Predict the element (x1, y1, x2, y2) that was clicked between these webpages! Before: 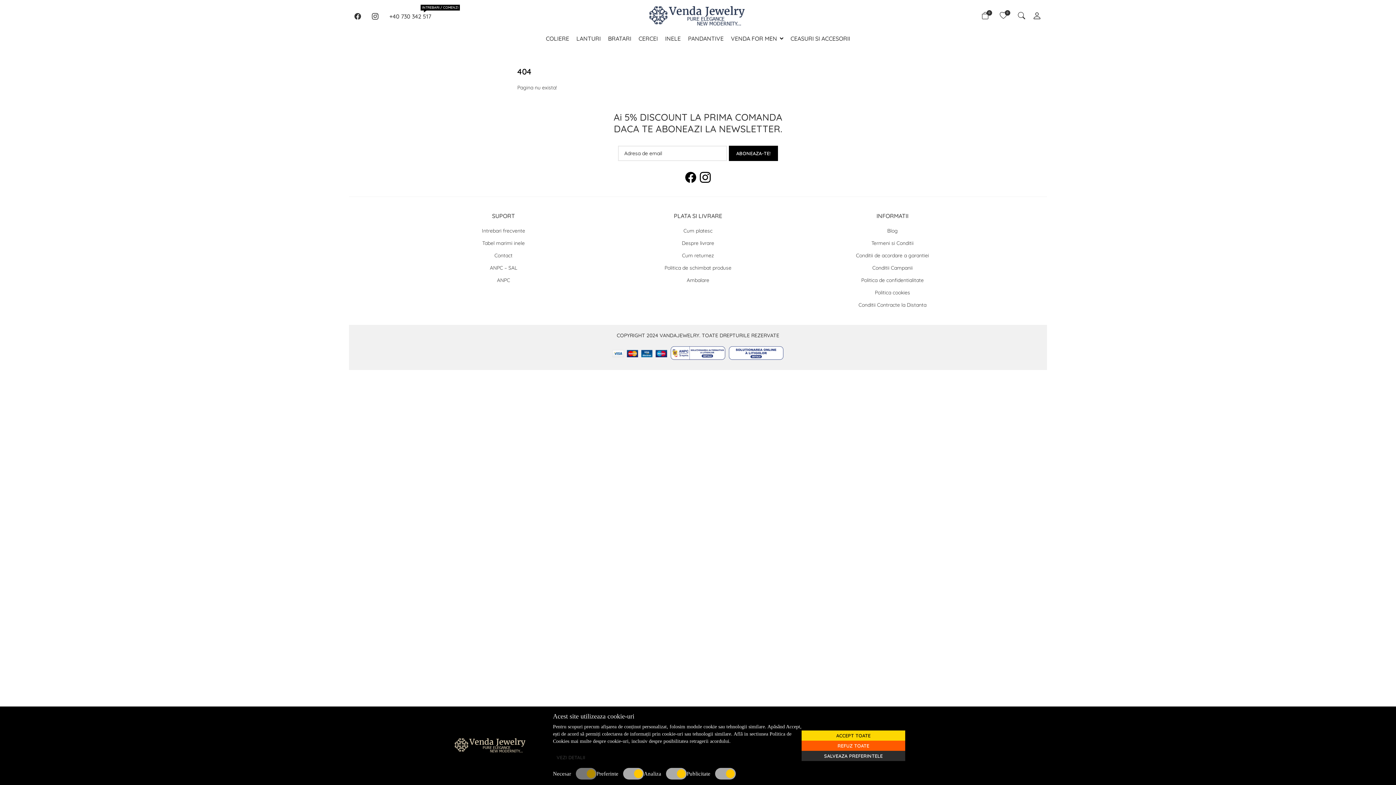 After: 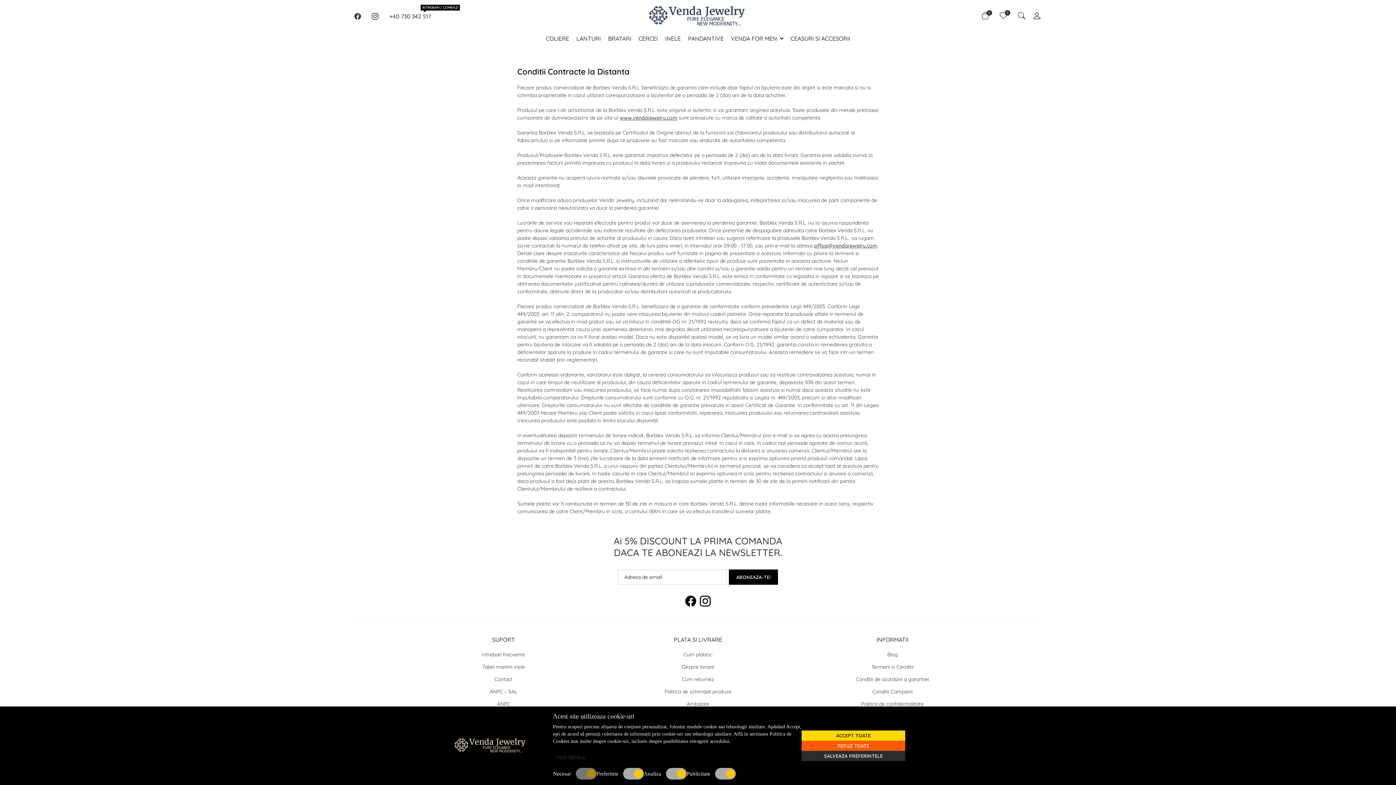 Action: bbox: (858, 301, 926, 308) label: Conditii Contracte la Distanta